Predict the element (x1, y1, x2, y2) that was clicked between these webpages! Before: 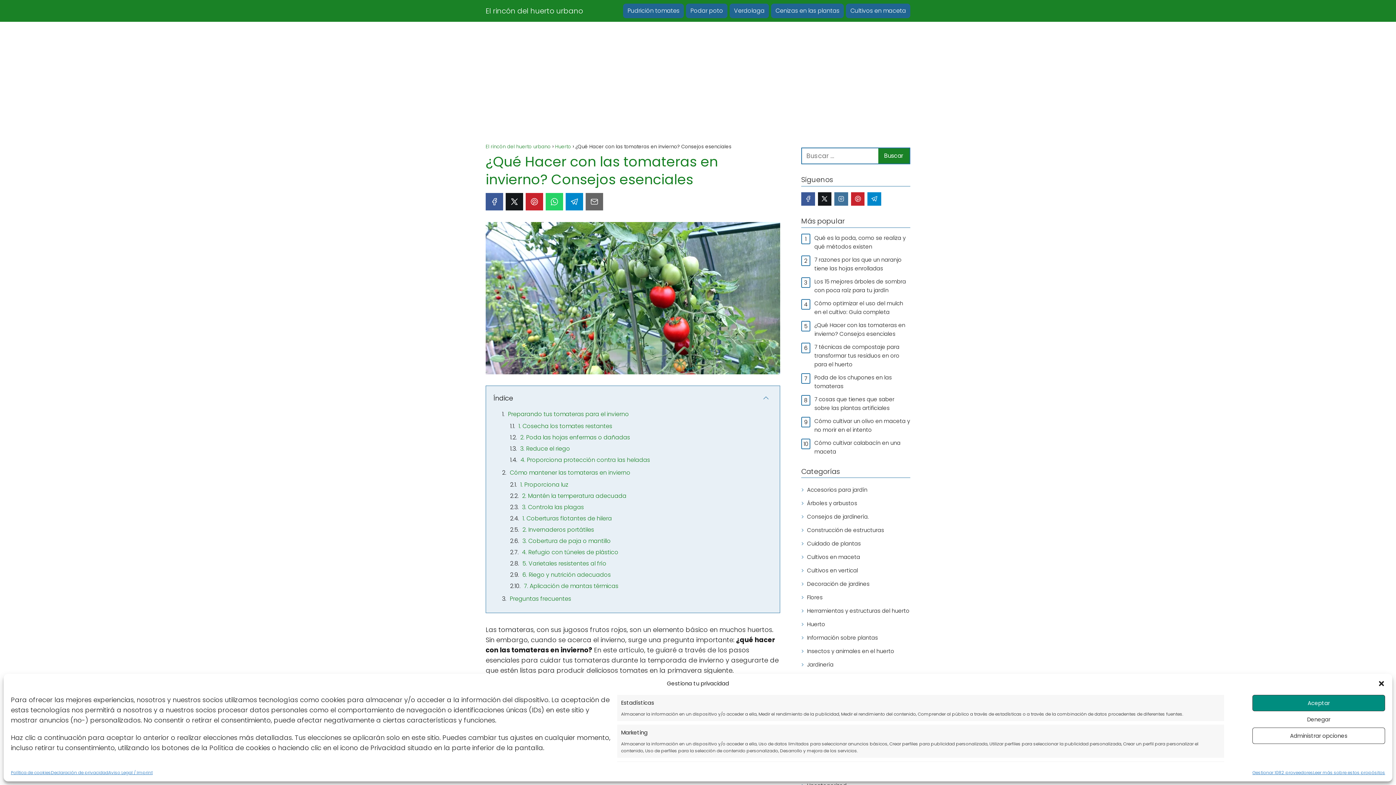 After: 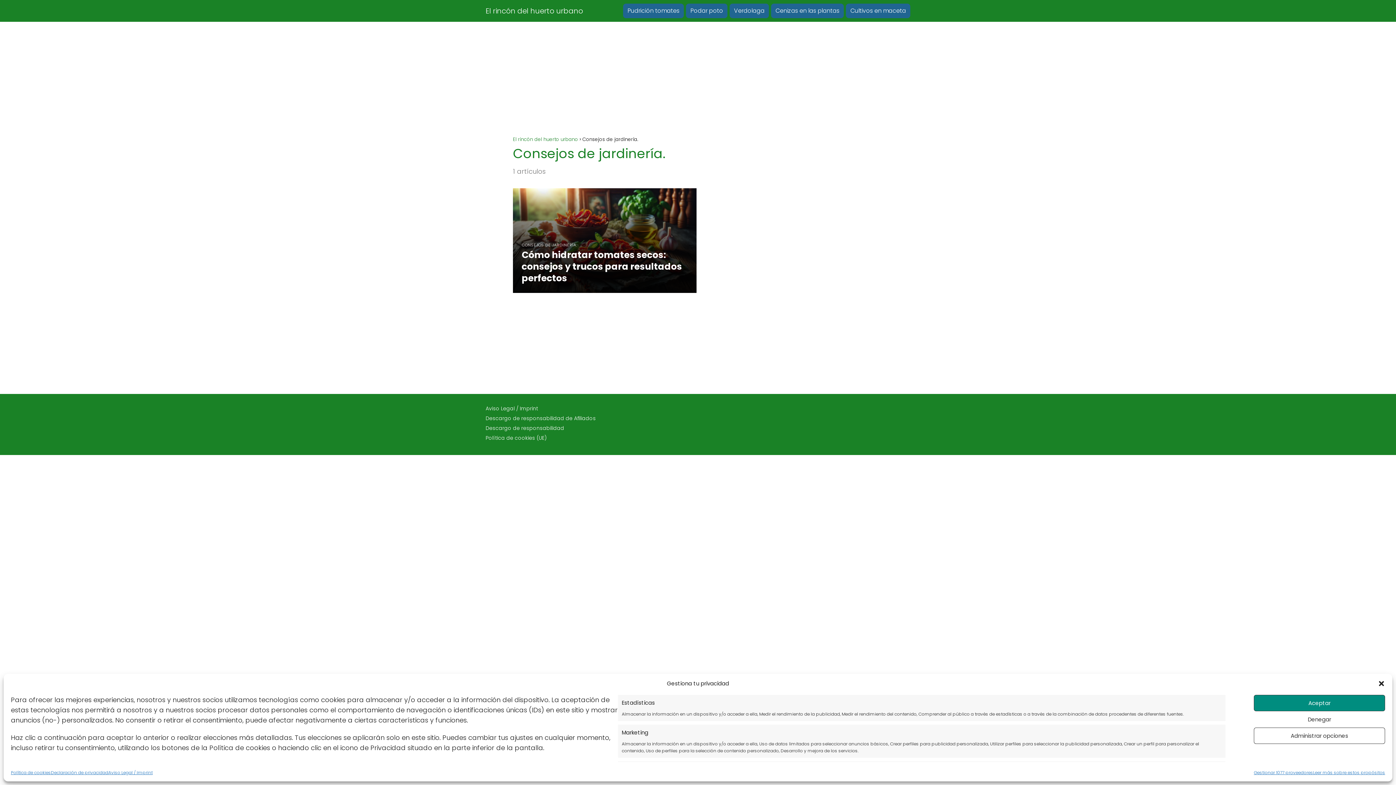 Action: label: Consejos de jardinería. bbox: (807, 512, 869, 521)